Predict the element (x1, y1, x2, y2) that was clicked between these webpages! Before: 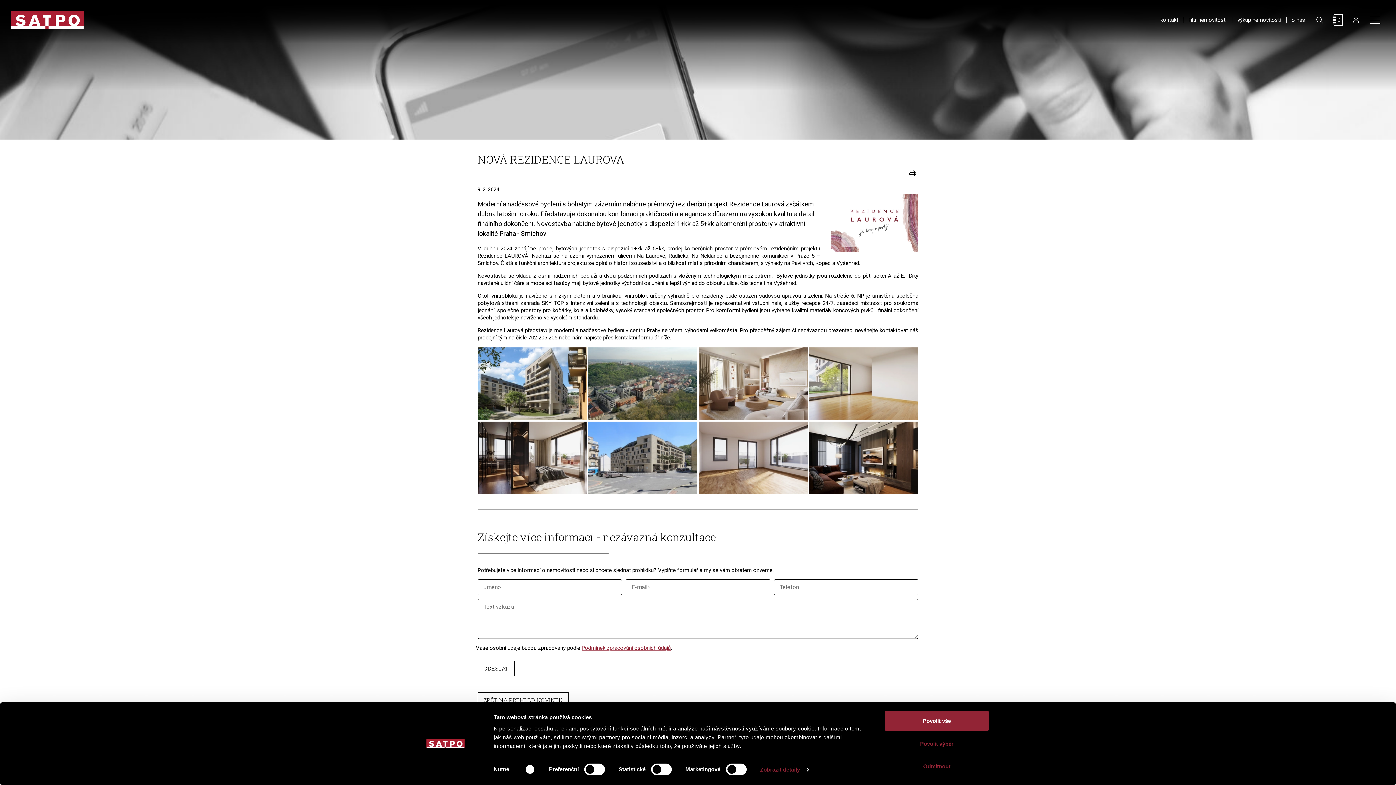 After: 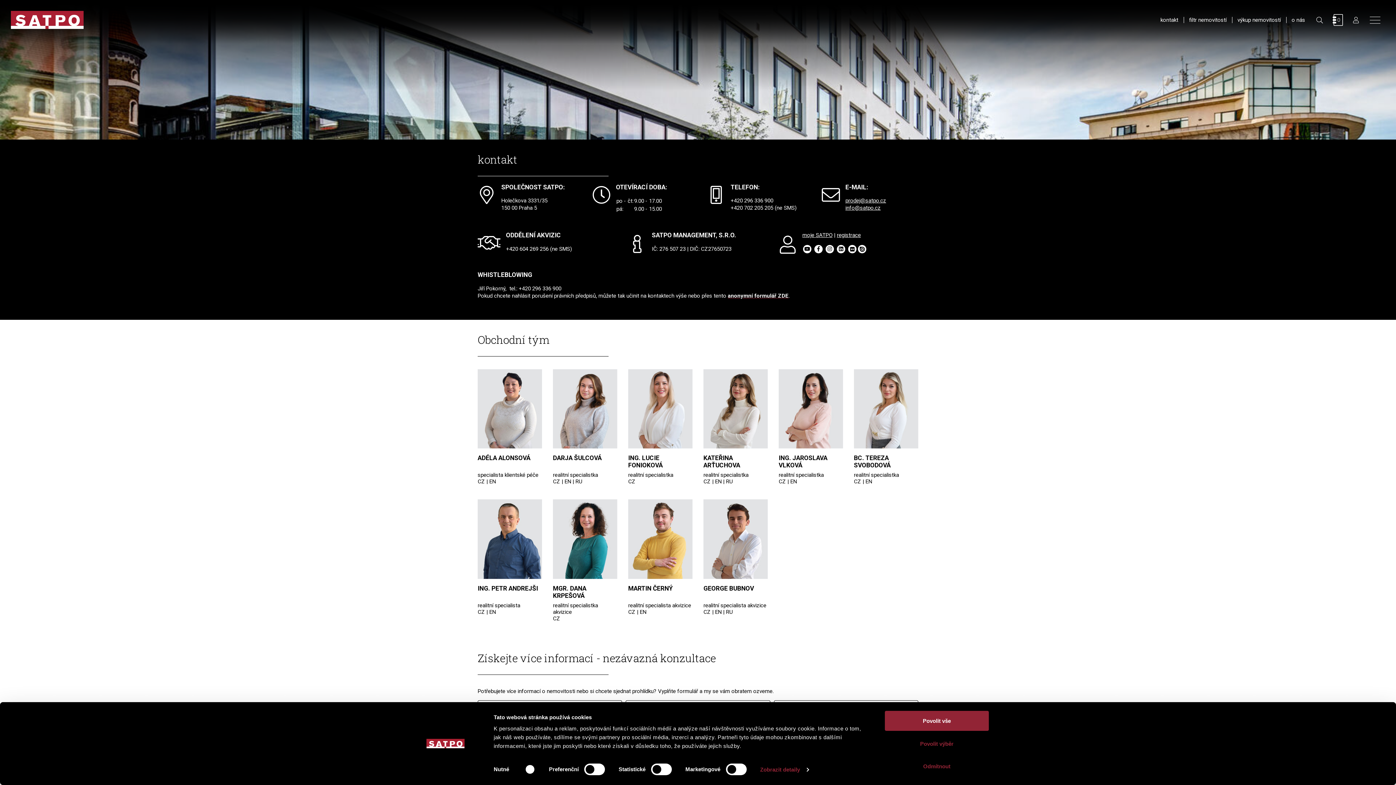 Action: label: kontakt bbox: (1155, 10, 1184, 29)